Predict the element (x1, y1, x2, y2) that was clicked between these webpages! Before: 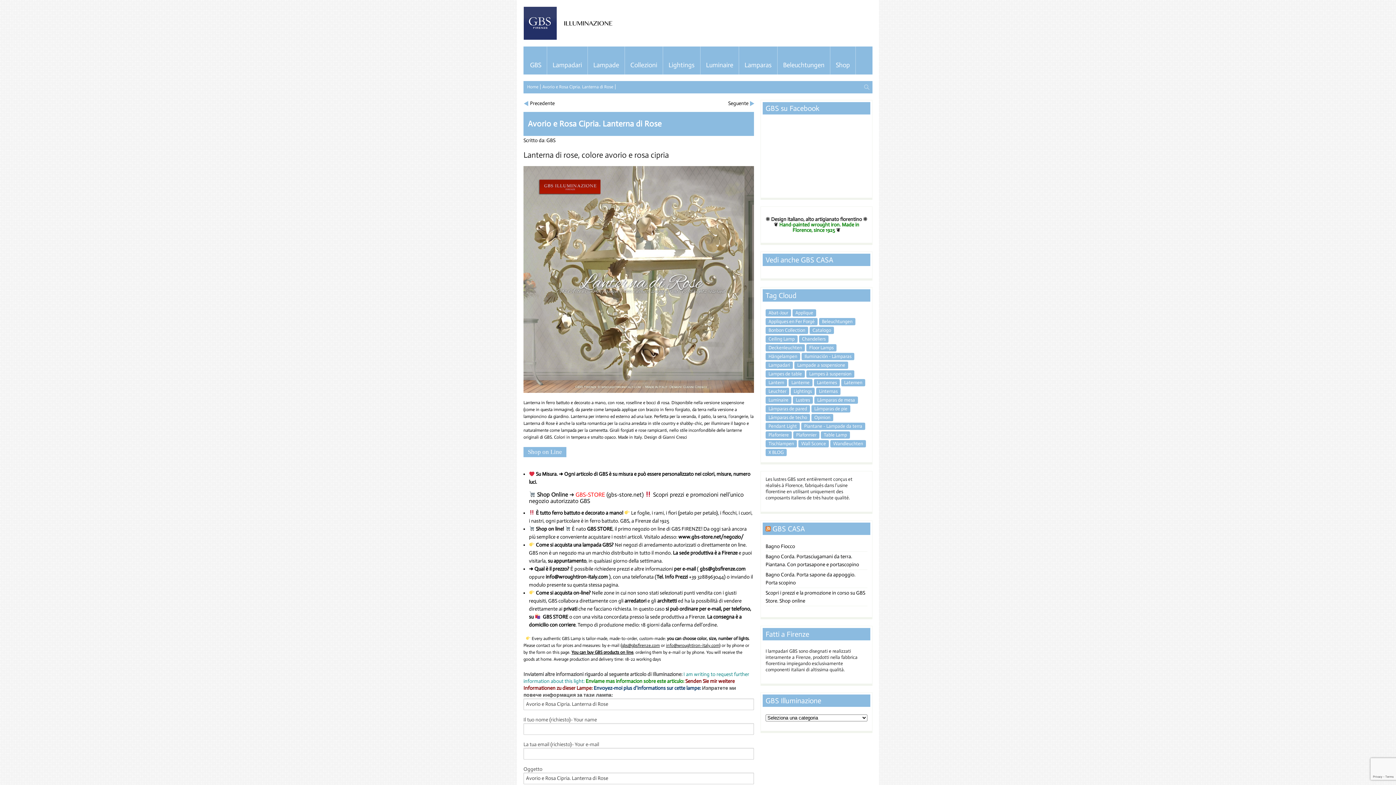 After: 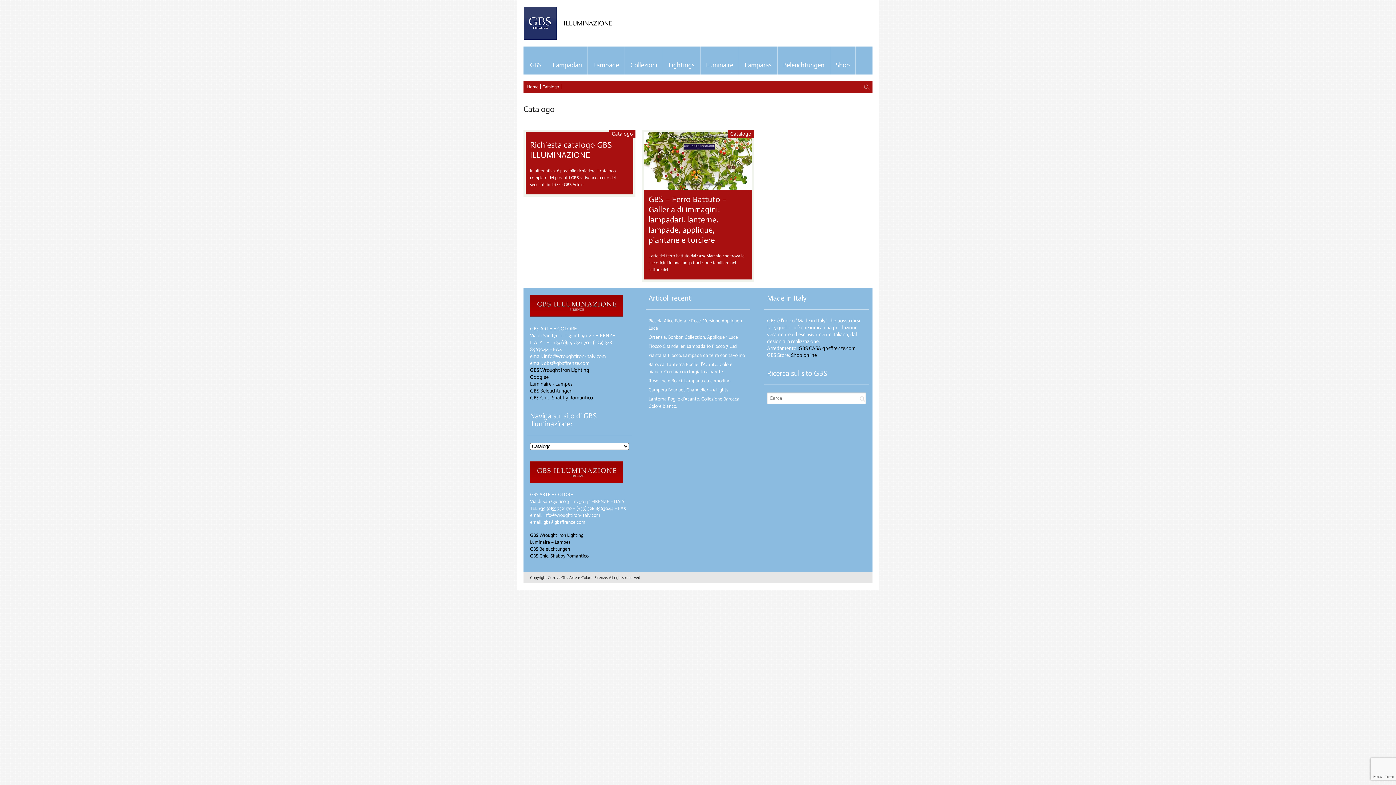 Action: label: Catalogo (2 elementi) bbox: (809, 326, 834, 334)